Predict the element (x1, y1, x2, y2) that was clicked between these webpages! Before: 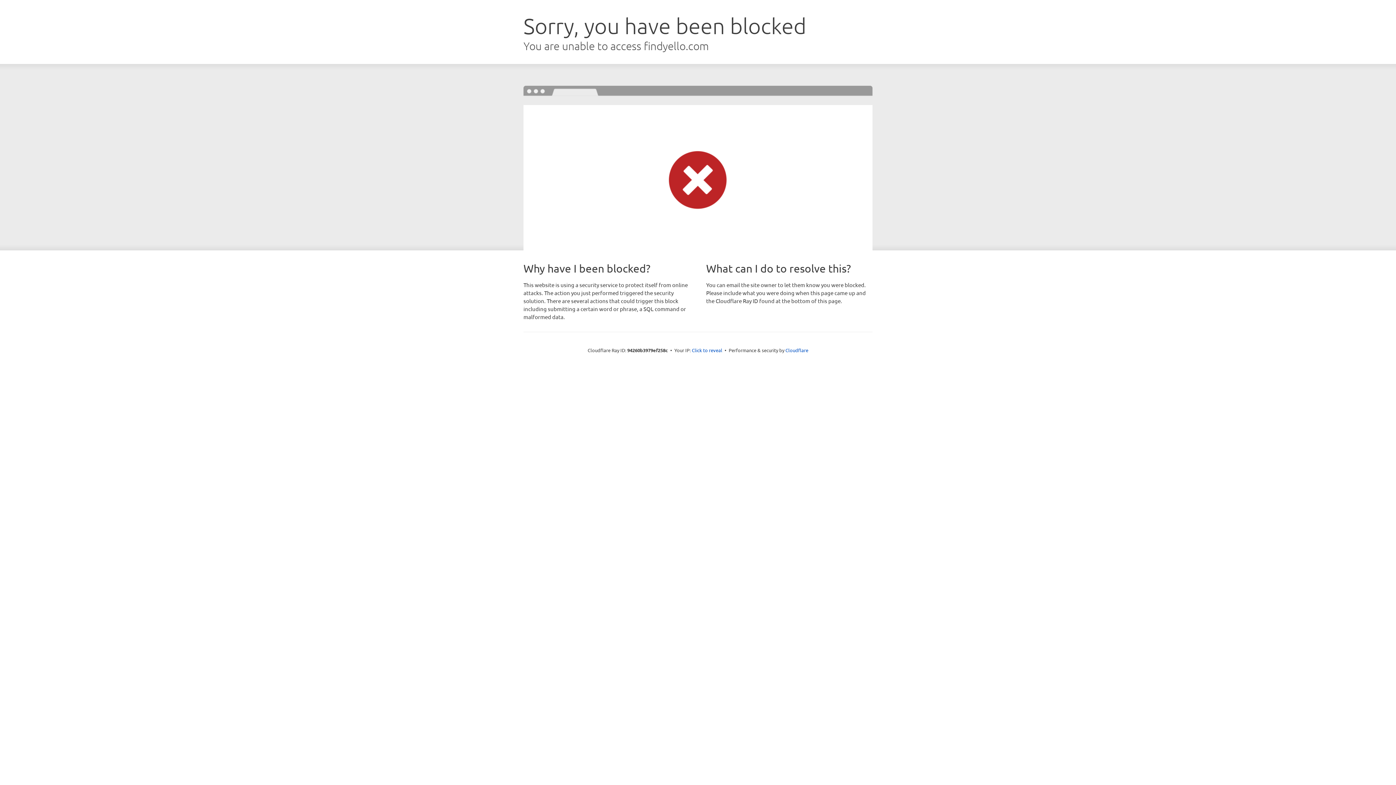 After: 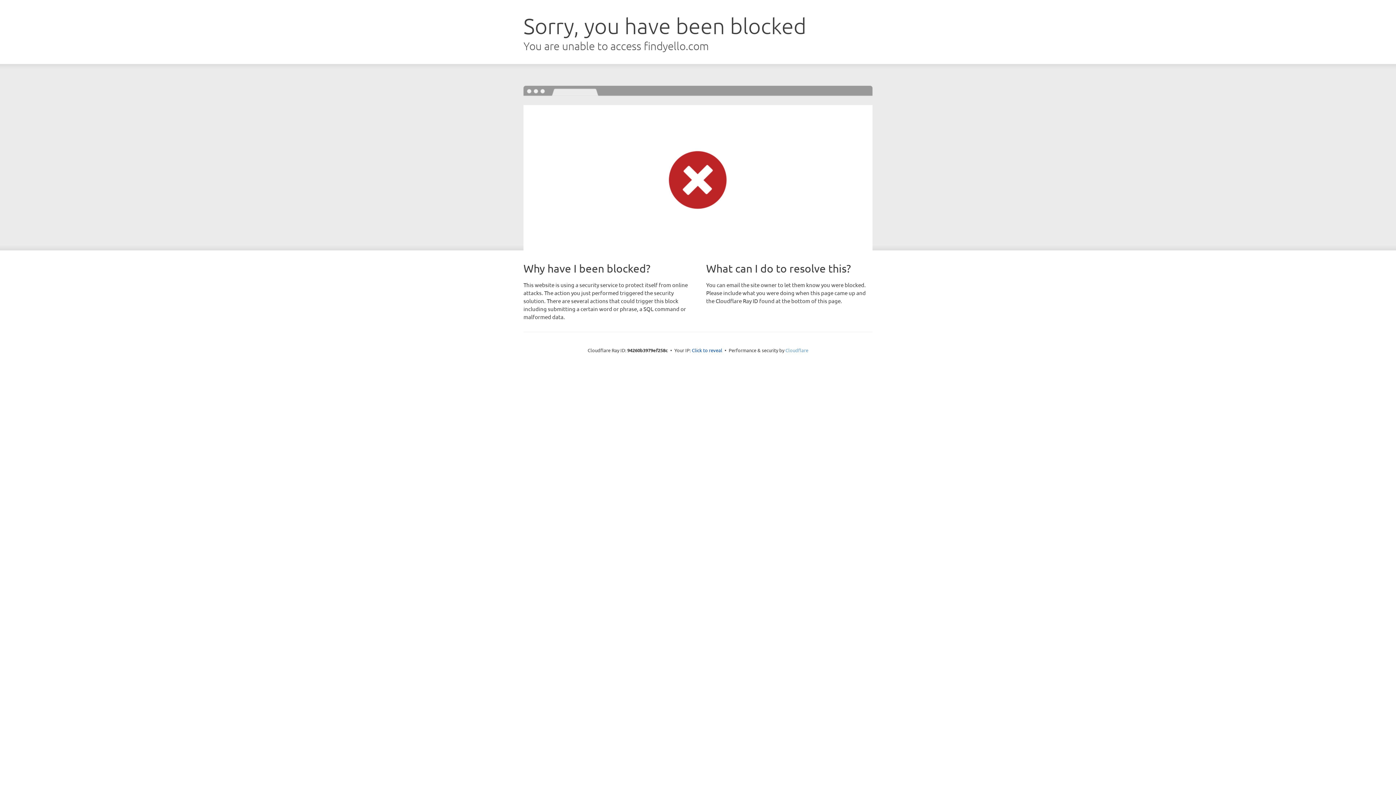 Action: bbox: (785, 347, 808, 353) label: Cloudflare